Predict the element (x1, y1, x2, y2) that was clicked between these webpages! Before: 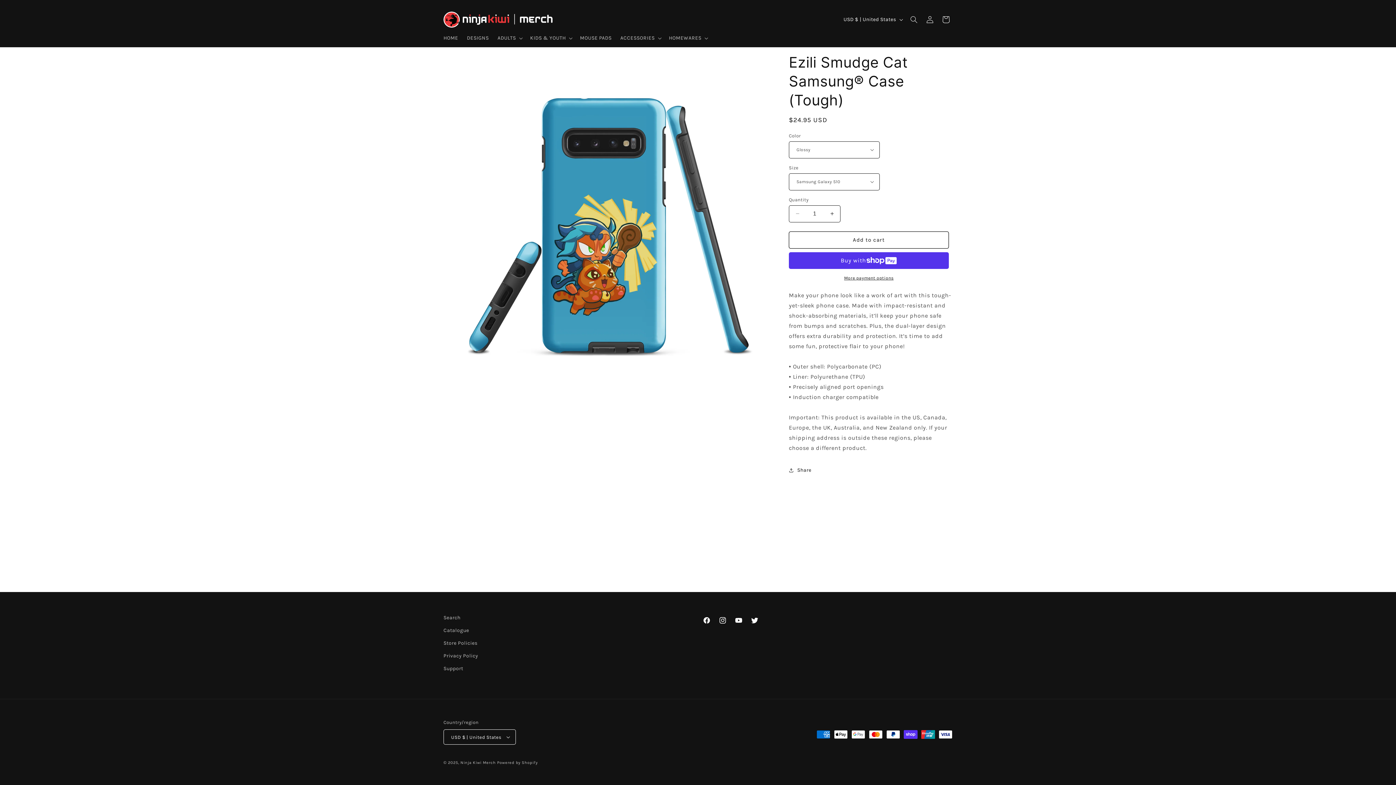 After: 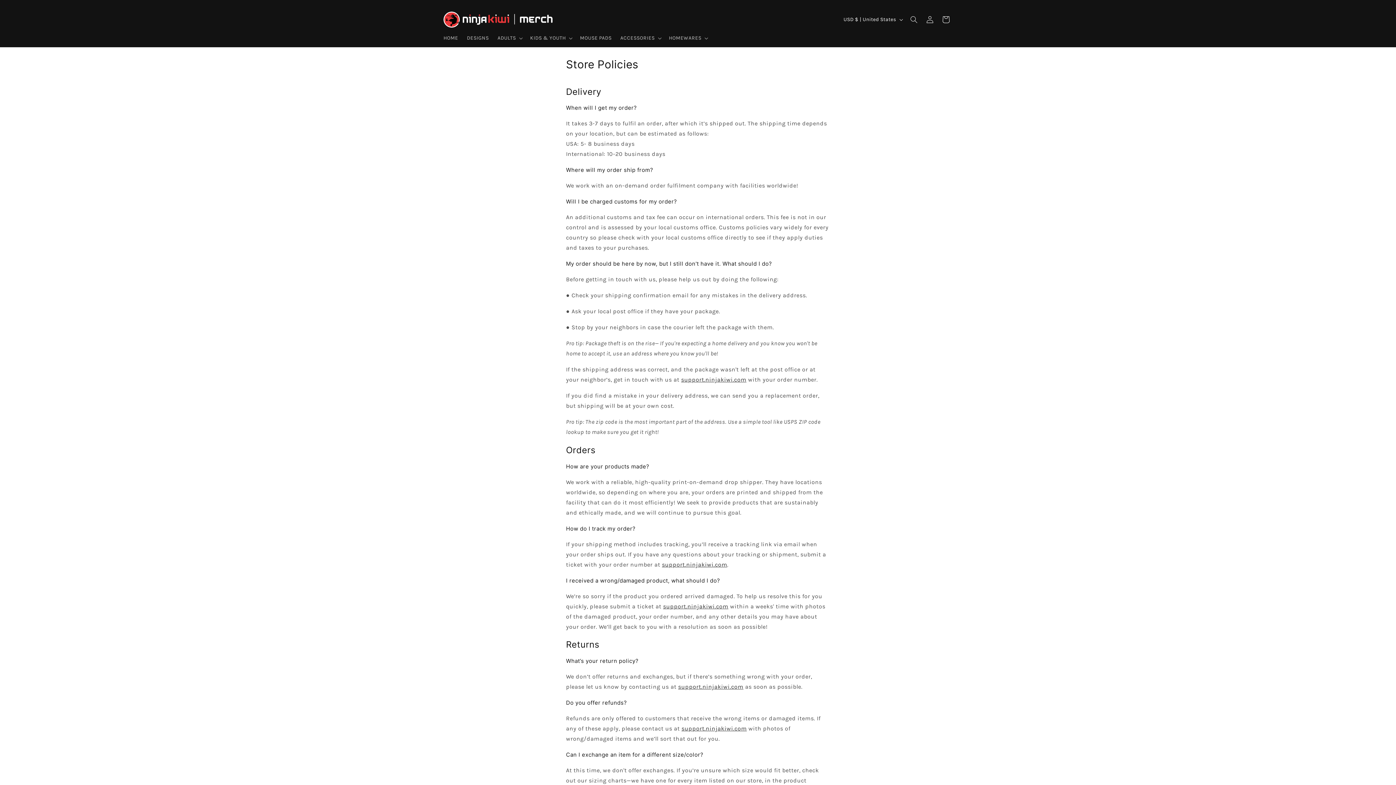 Action: label: Store Policies bbox: (443, 637, 477, 649)